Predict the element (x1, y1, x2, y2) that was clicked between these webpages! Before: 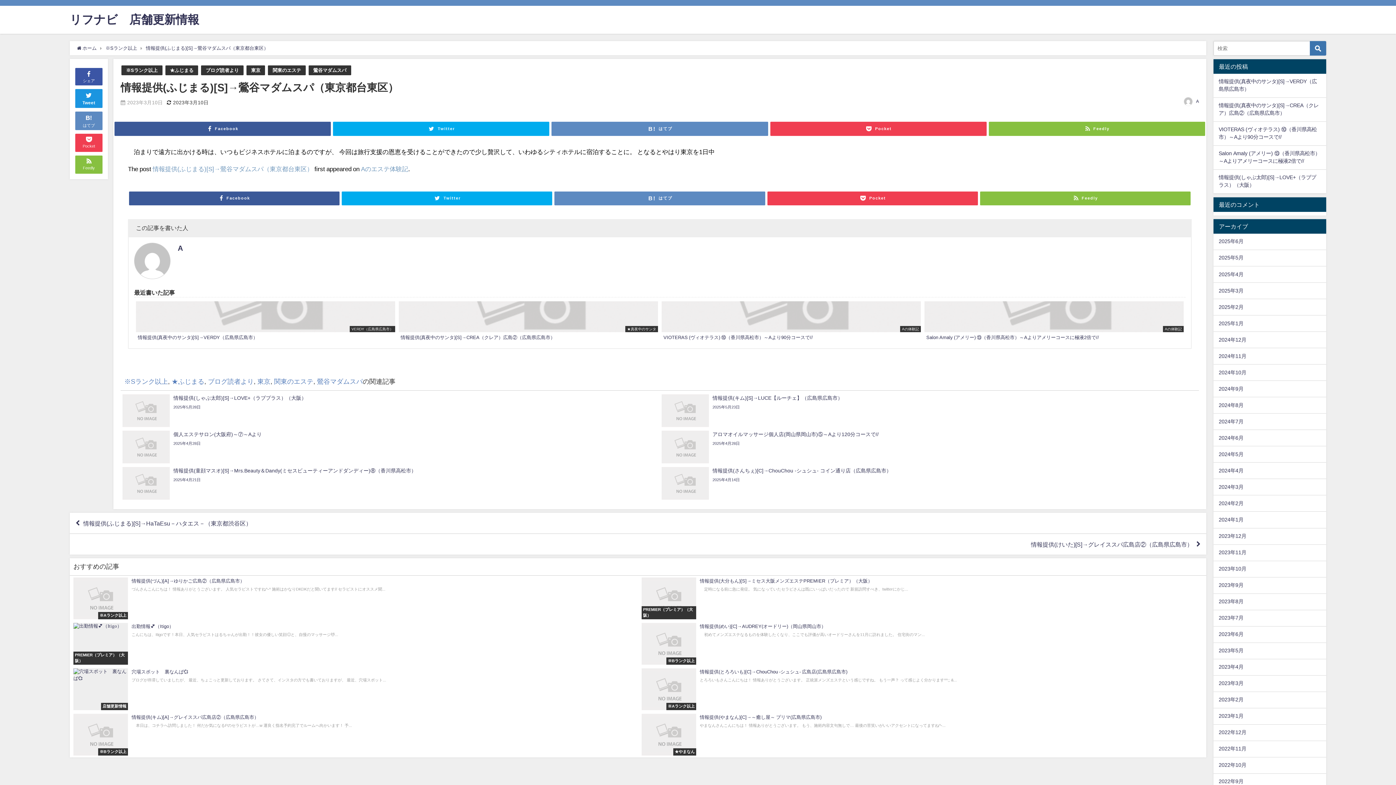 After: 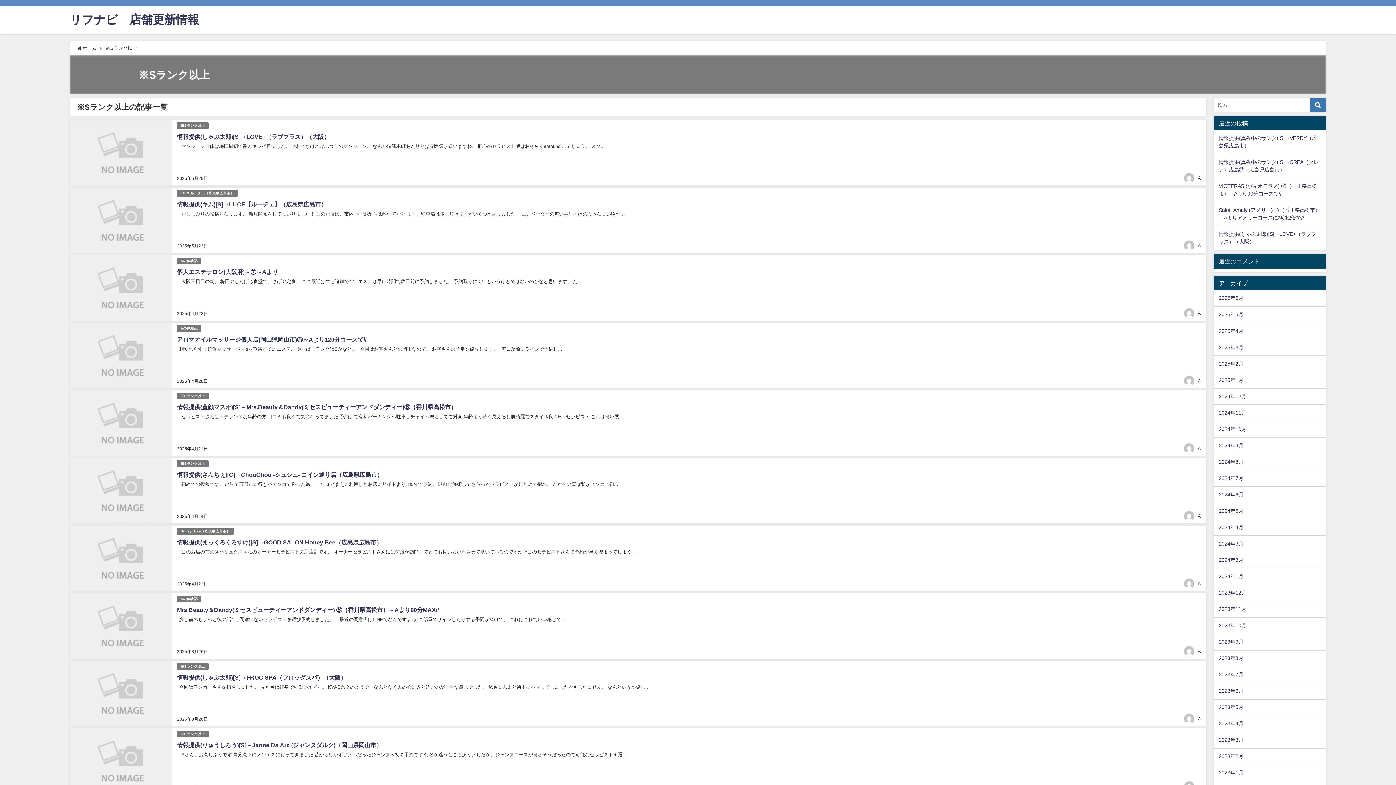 Action: bbox: (105, 45, 137, 50) label: ※Sランク以上